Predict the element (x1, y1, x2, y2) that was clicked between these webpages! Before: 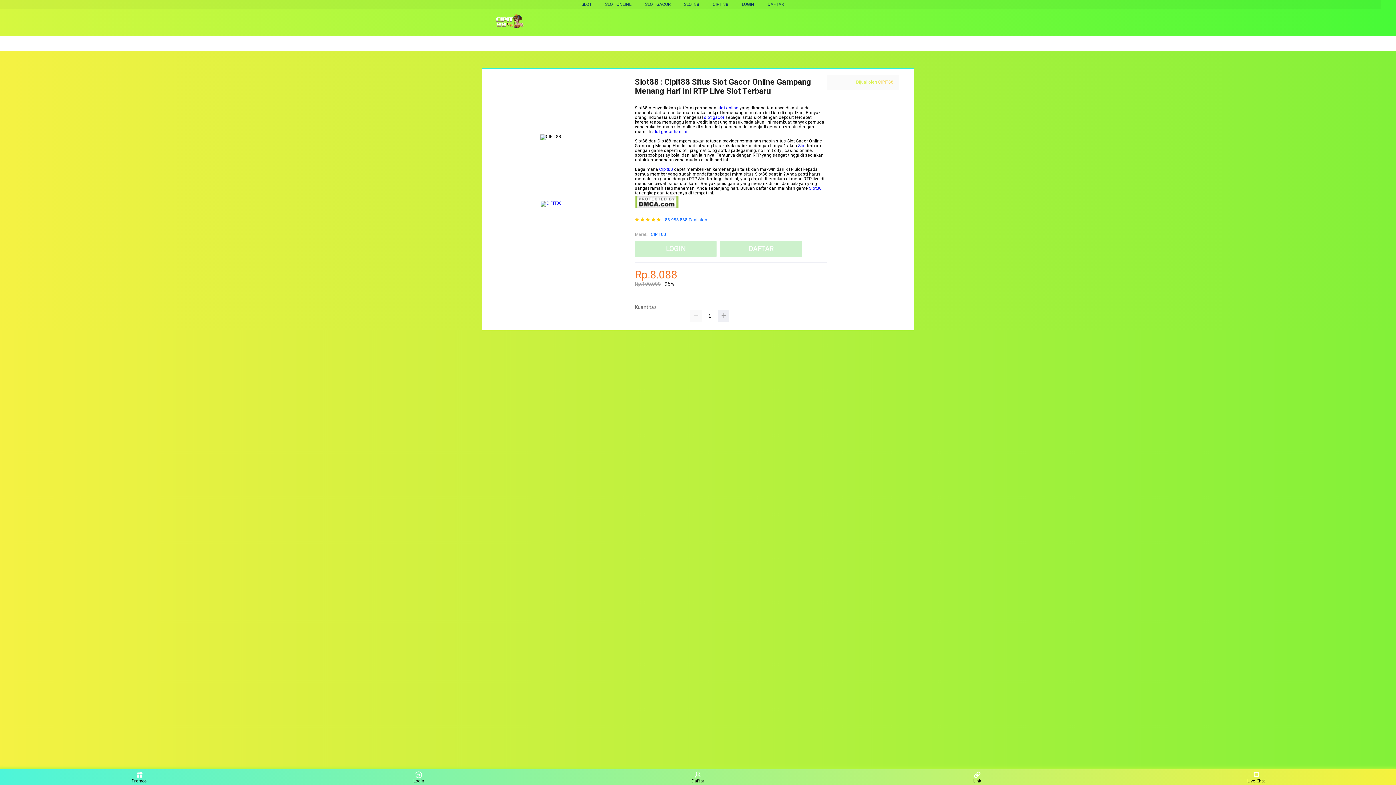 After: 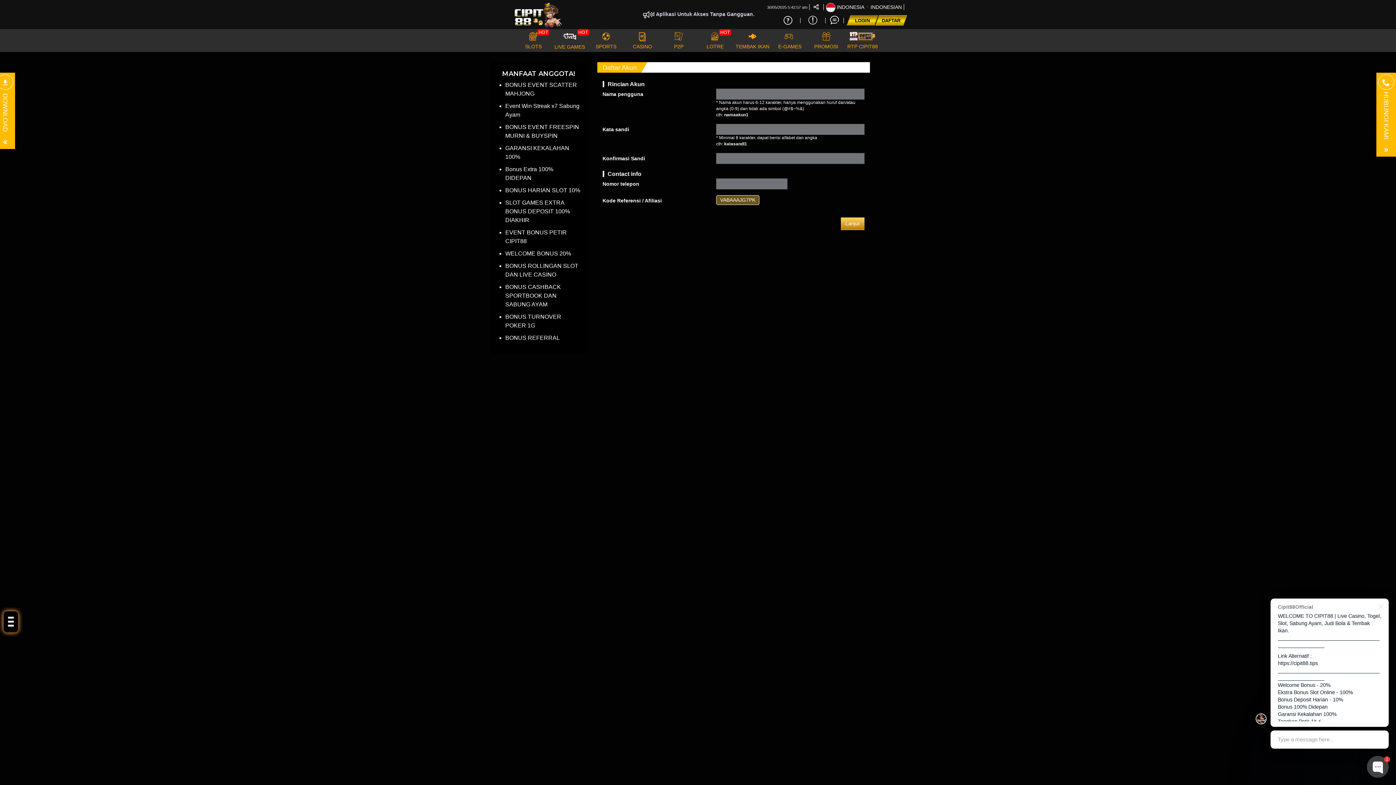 Action: bbox: (635, 240, 720, 256) label: LOGIN